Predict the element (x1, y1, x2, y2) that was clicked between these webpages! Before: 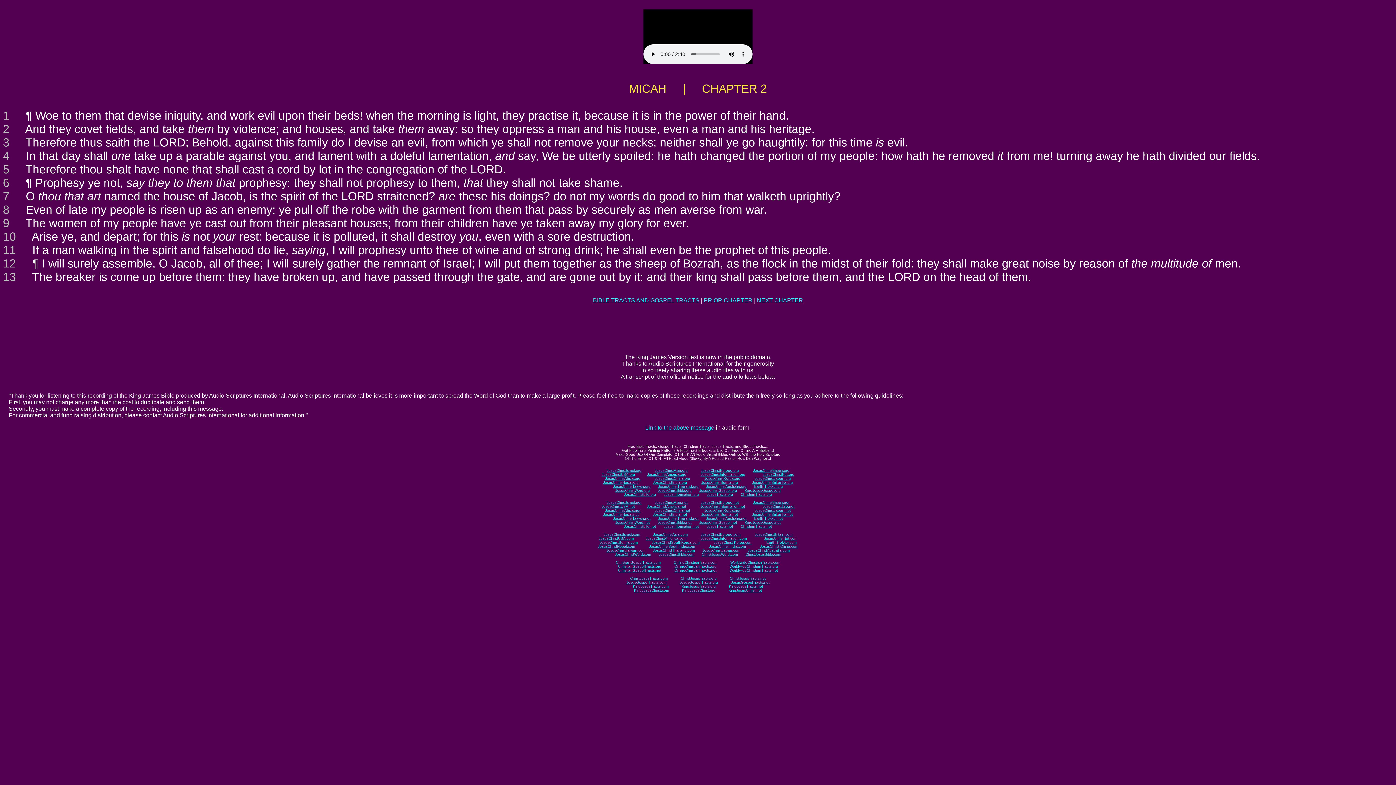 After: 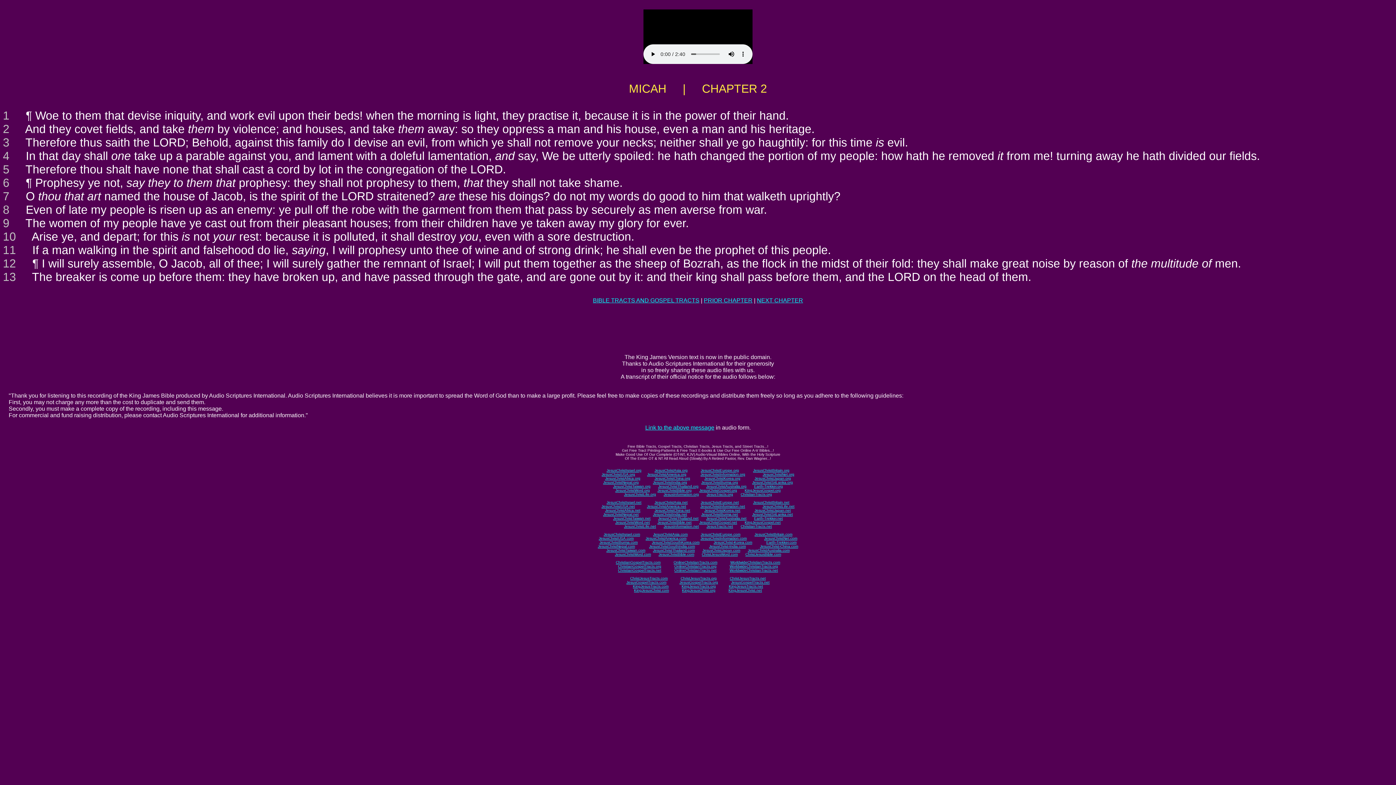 Action: label: JesusChristAmerica.net bbox: (647, 504, 686, 508)